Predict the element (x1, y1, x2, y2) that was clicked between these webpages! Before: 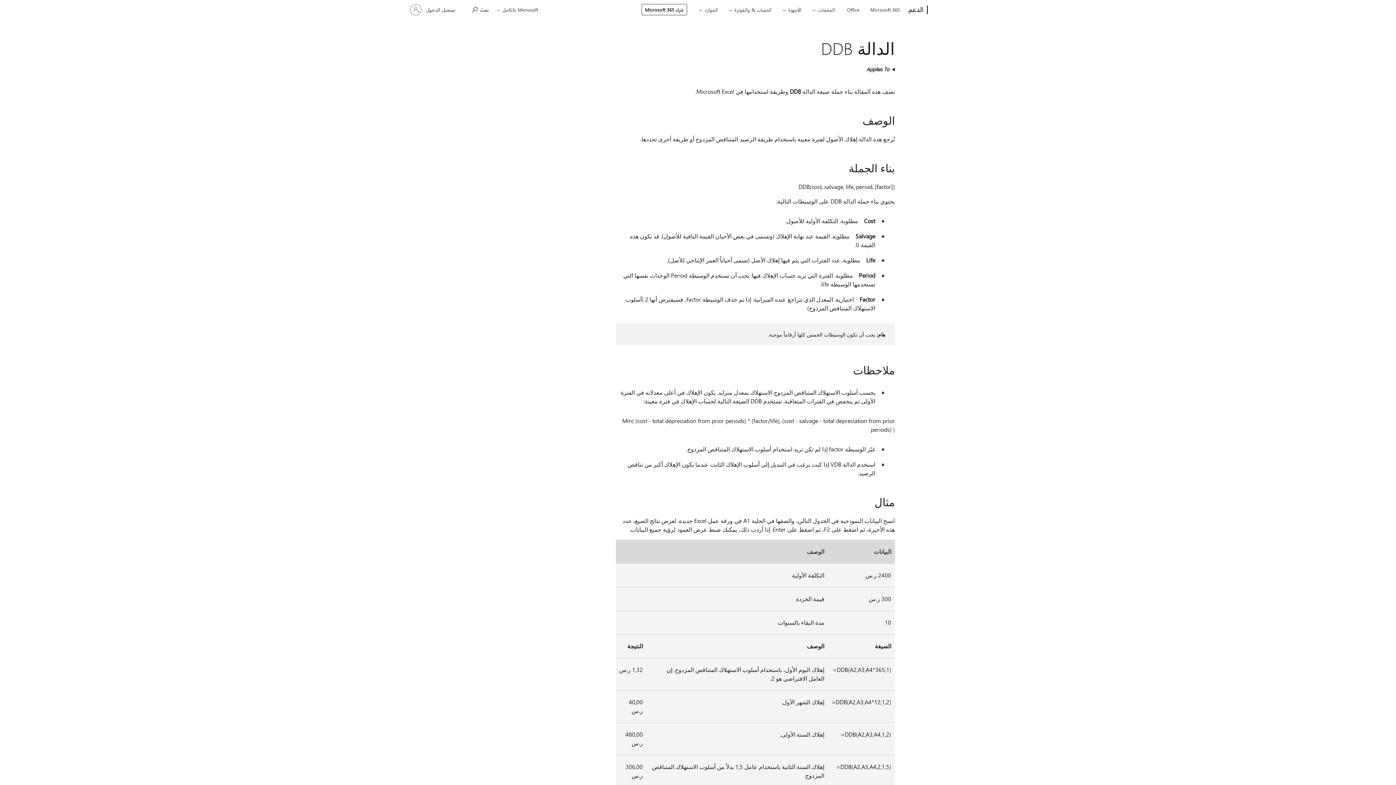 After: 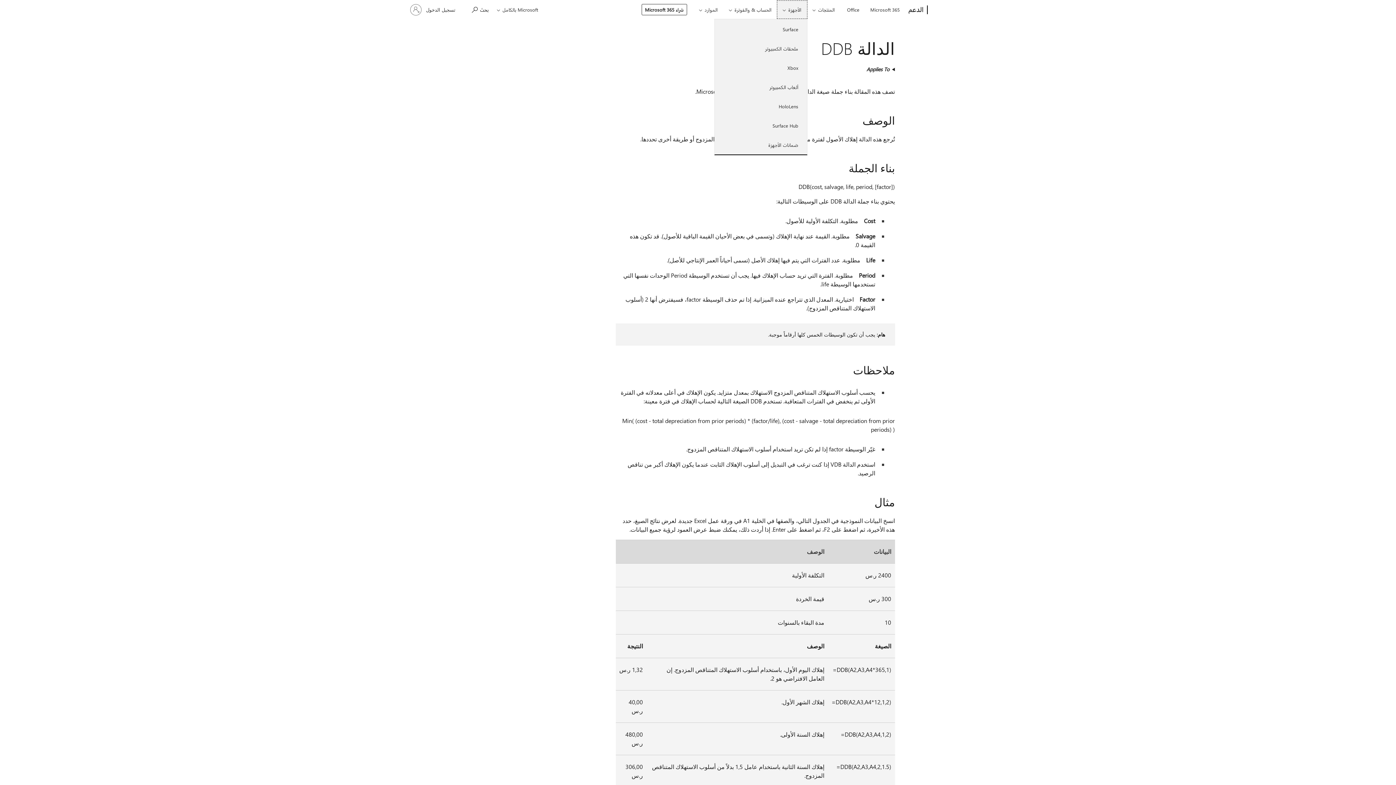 Action: bbox: (777, 0, 807, 18) label: الأجهزة